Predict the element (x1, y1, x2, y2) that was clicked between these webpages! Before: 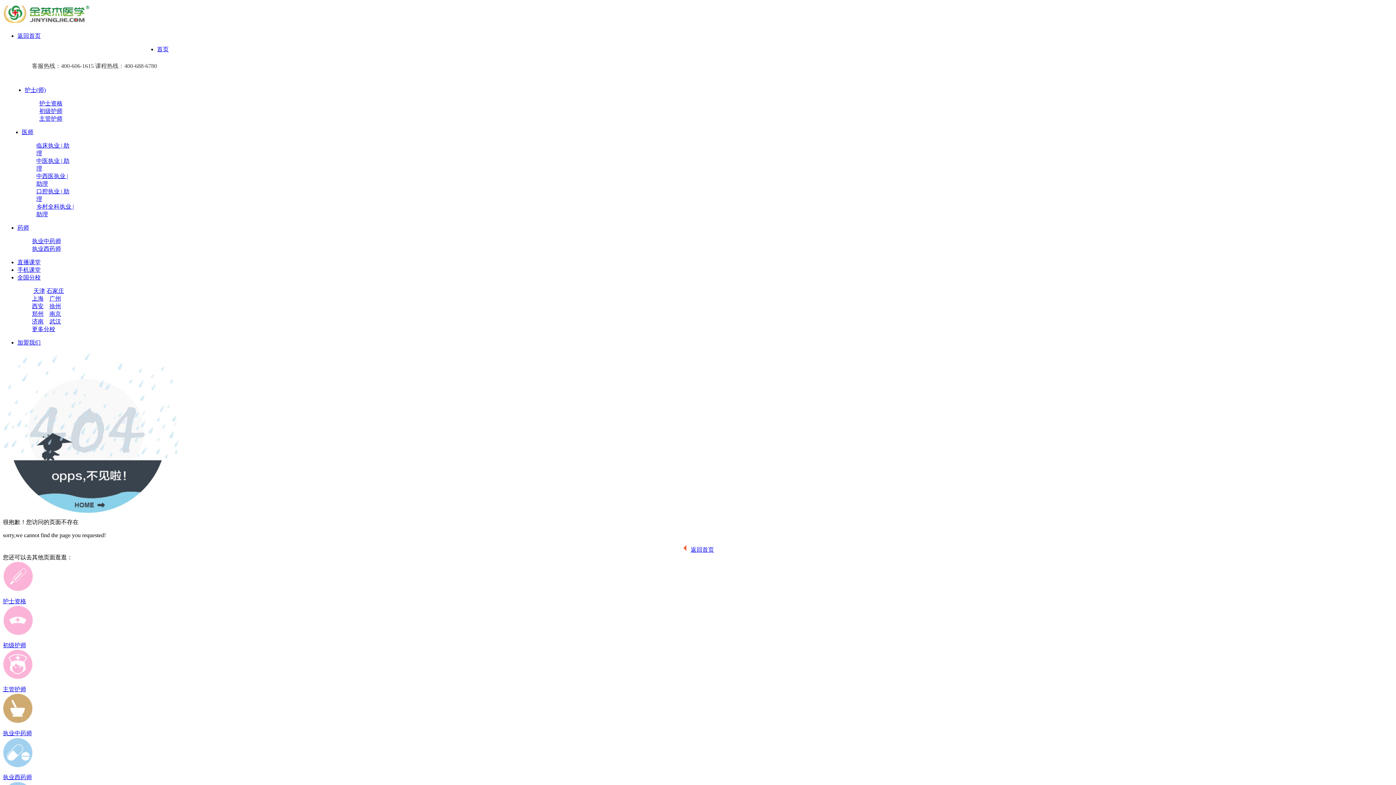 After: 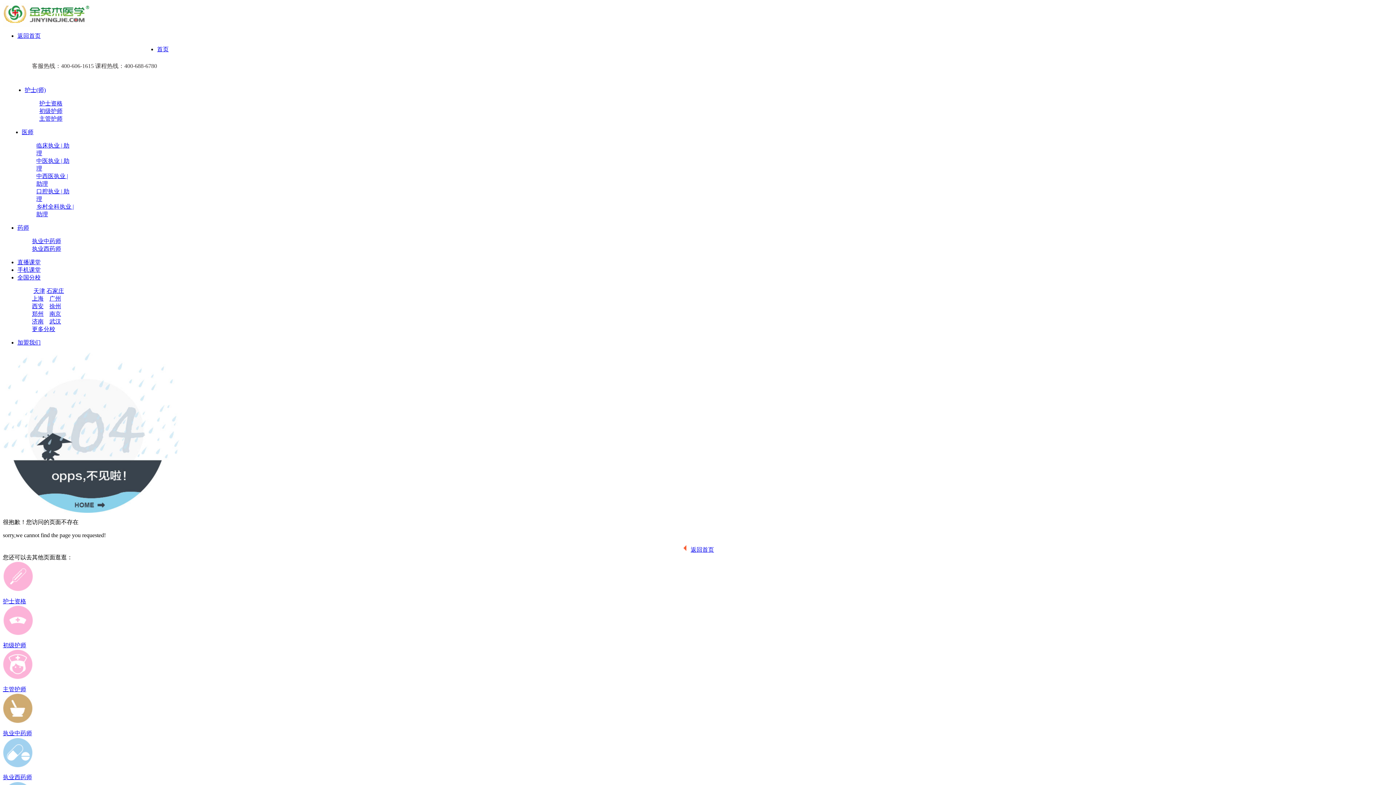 Action: bbox: (17, 339, 40, 345) label: 加盟我们